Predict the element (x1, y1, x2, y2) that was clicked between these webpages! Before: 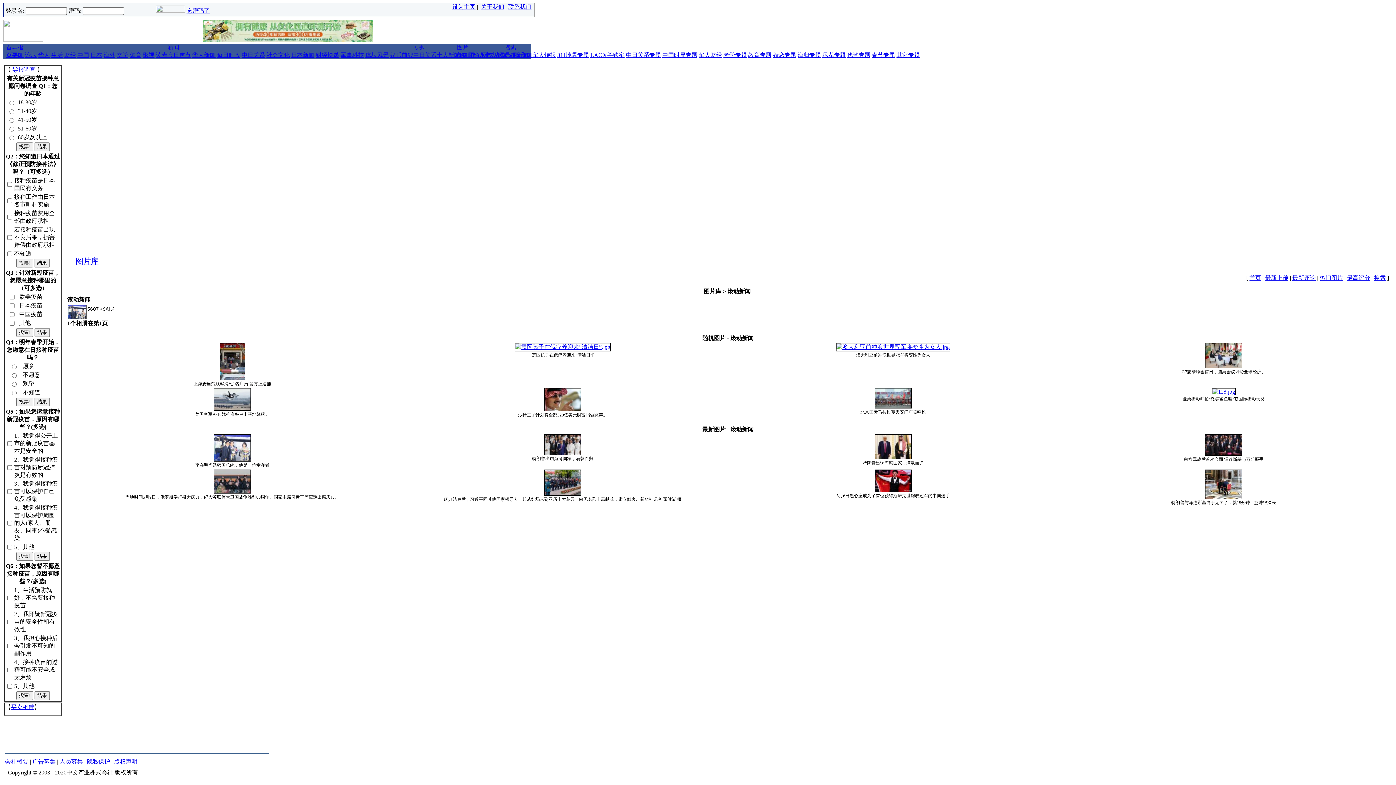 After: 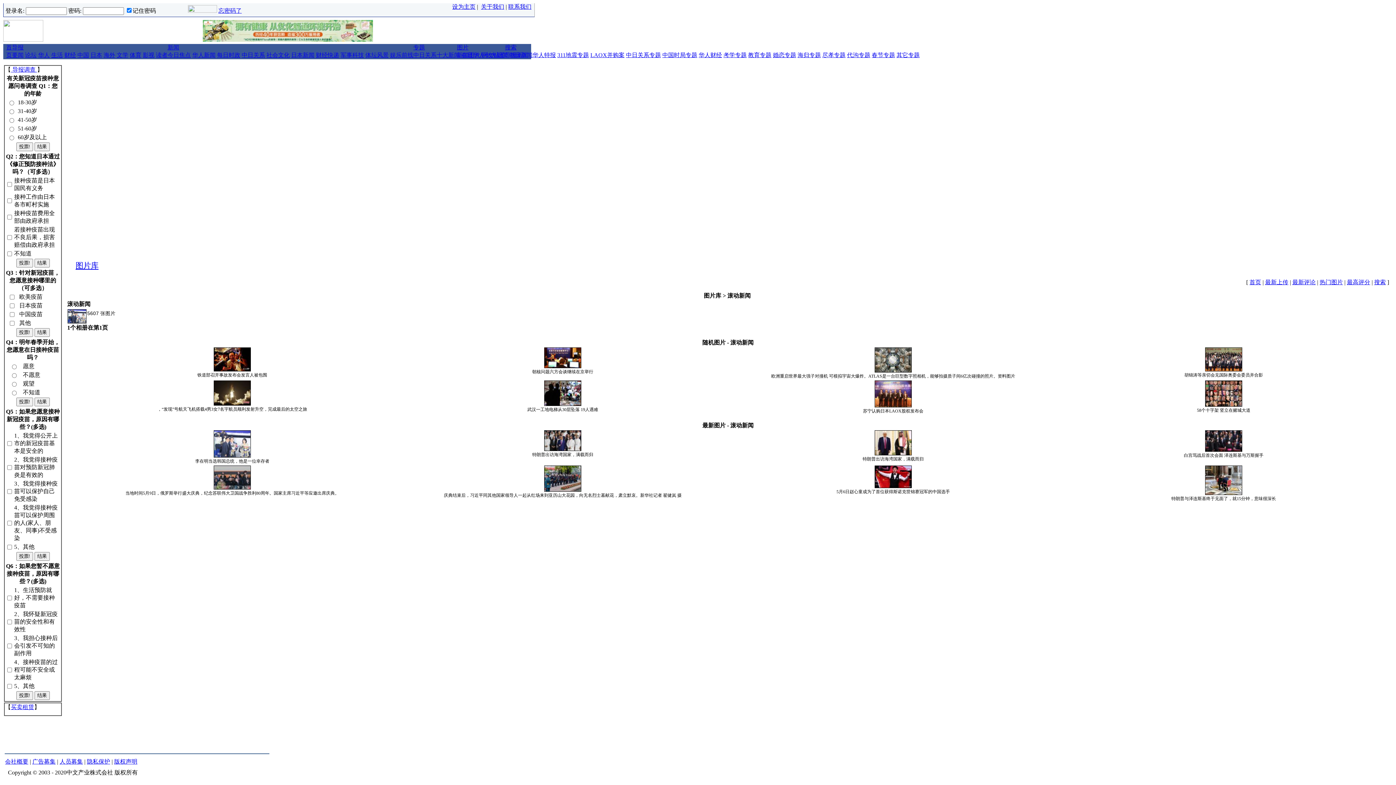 Action: label: 滚动新闻 bbox: (727, 288, 750, 294)